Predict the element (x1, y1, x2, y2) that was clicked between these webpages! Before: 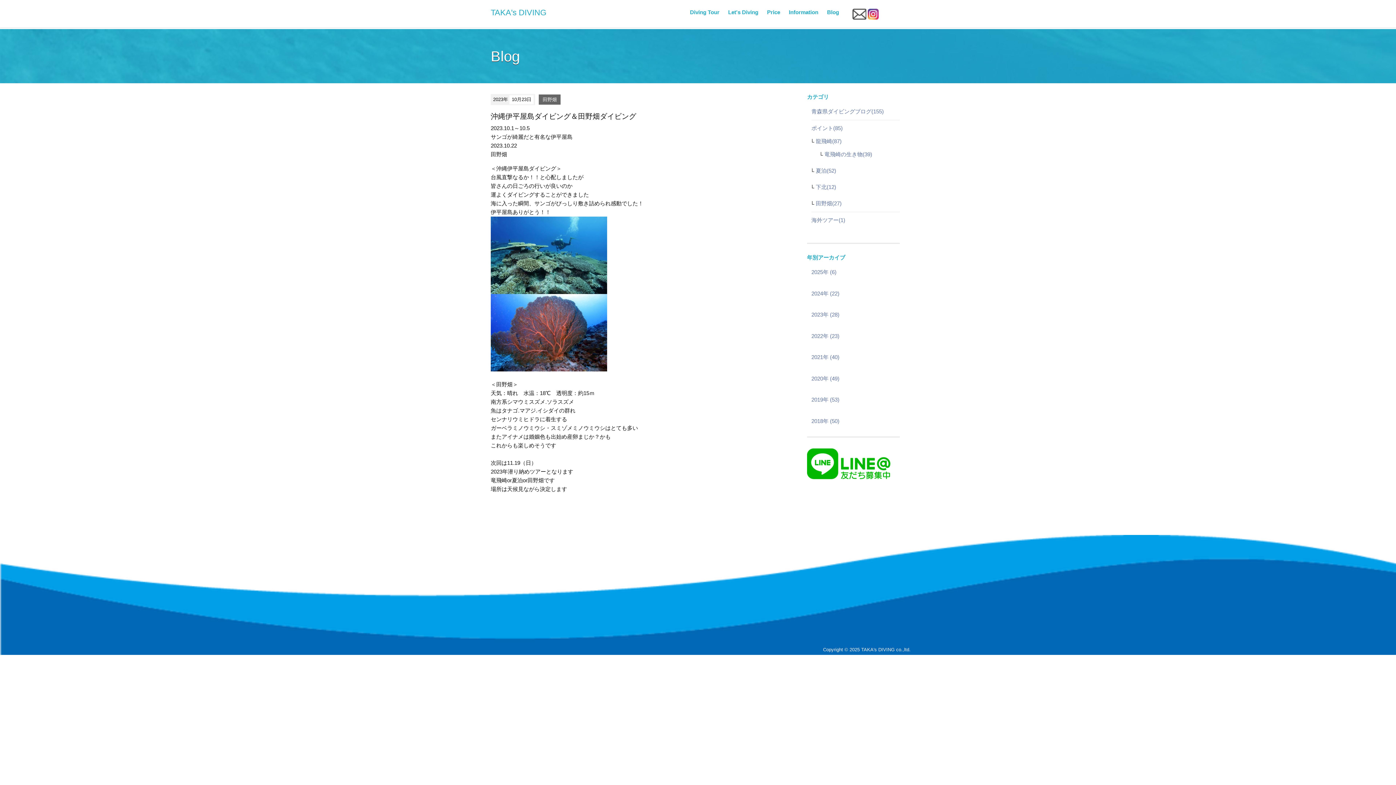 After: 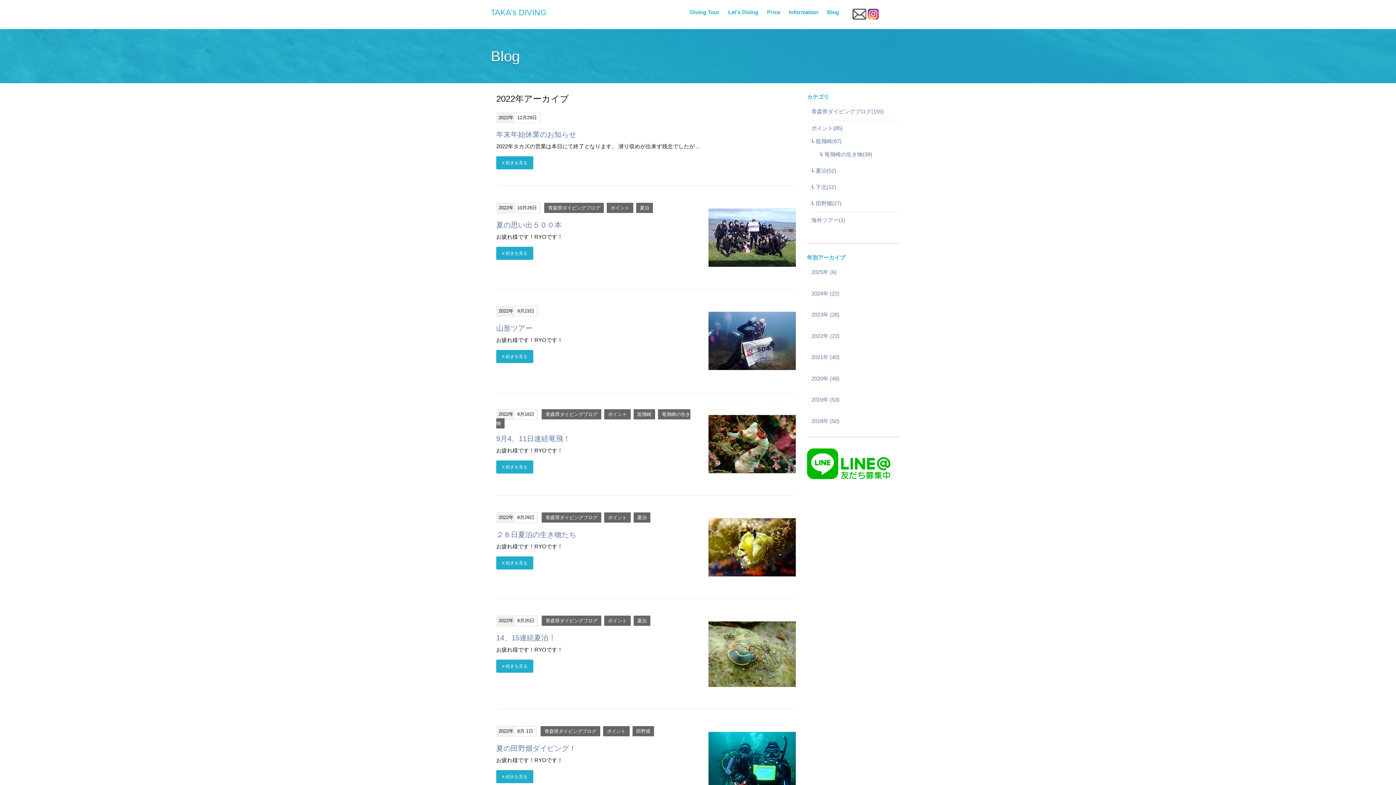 Action: bbox: (811, 332, 839, 339) label: 2022年 (23)